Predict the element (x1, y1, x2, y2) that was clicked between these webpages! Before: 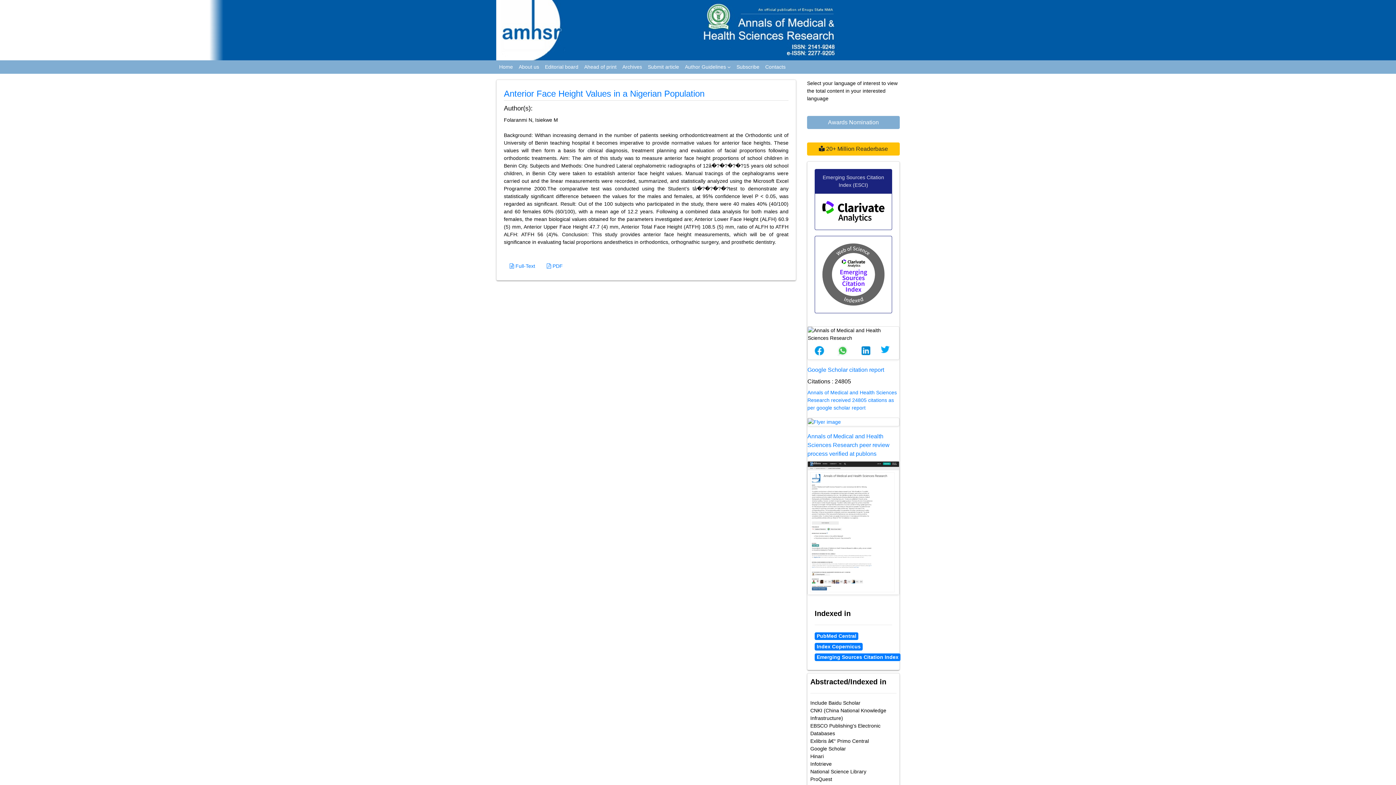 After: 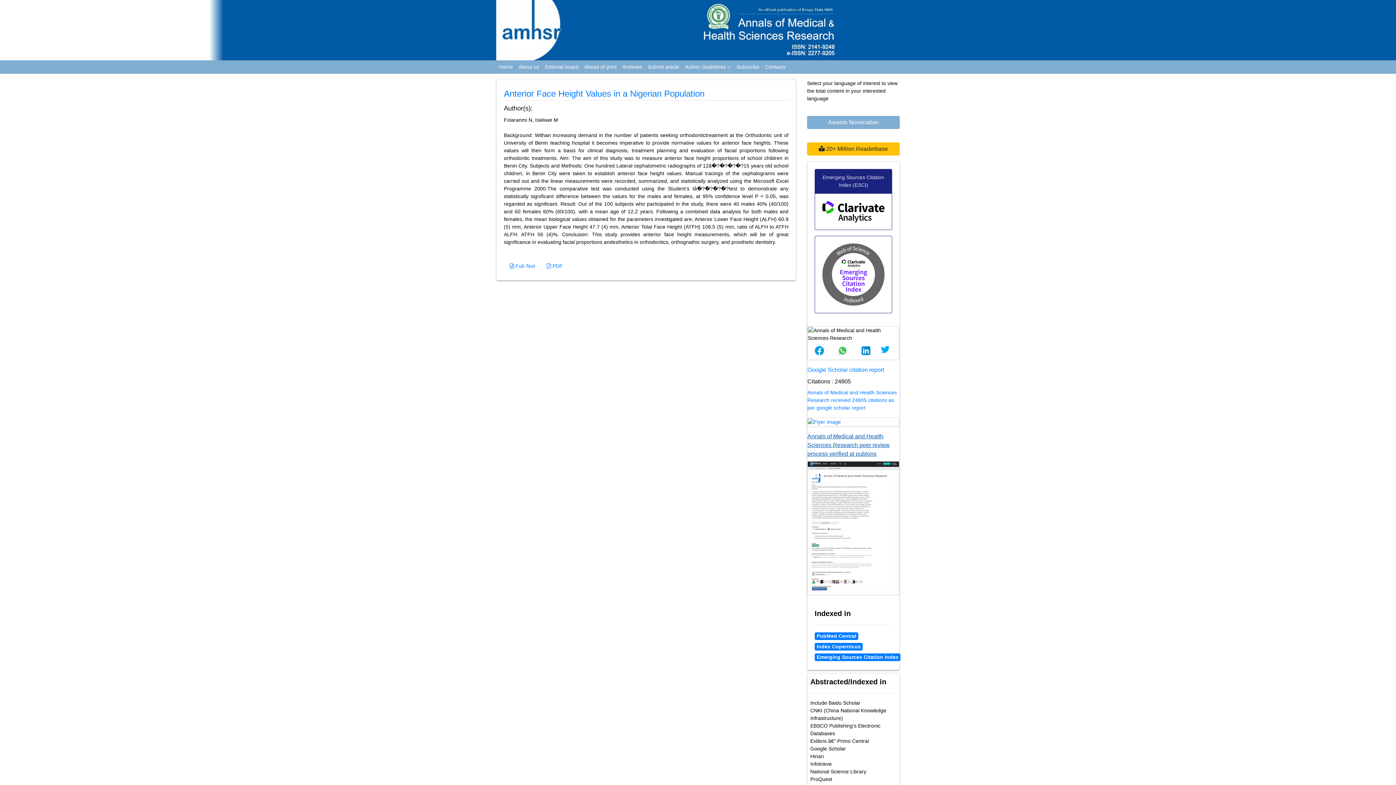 Action: bbox: (807, 433, 889, 456) label: Annals of Medical and Health Sciences Research peer review process verified at publons